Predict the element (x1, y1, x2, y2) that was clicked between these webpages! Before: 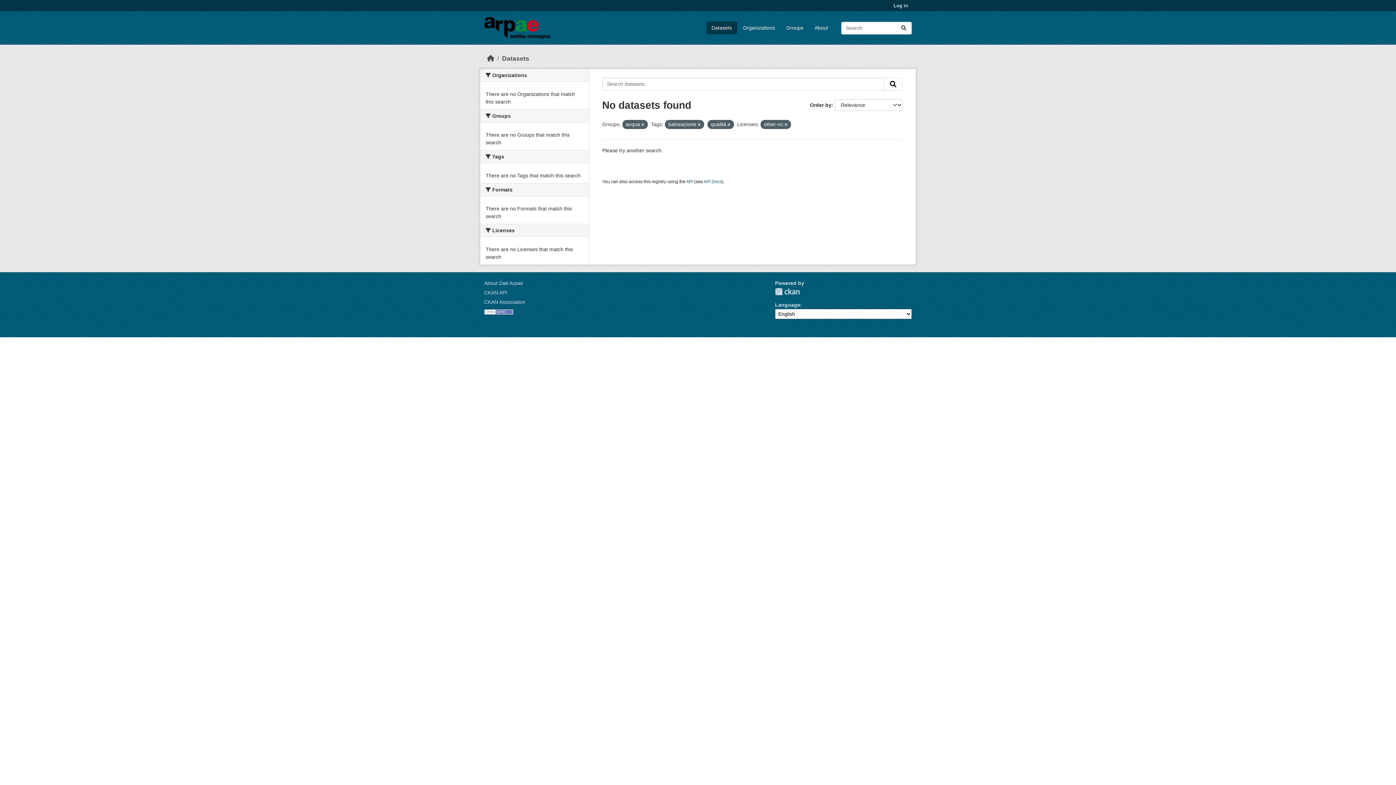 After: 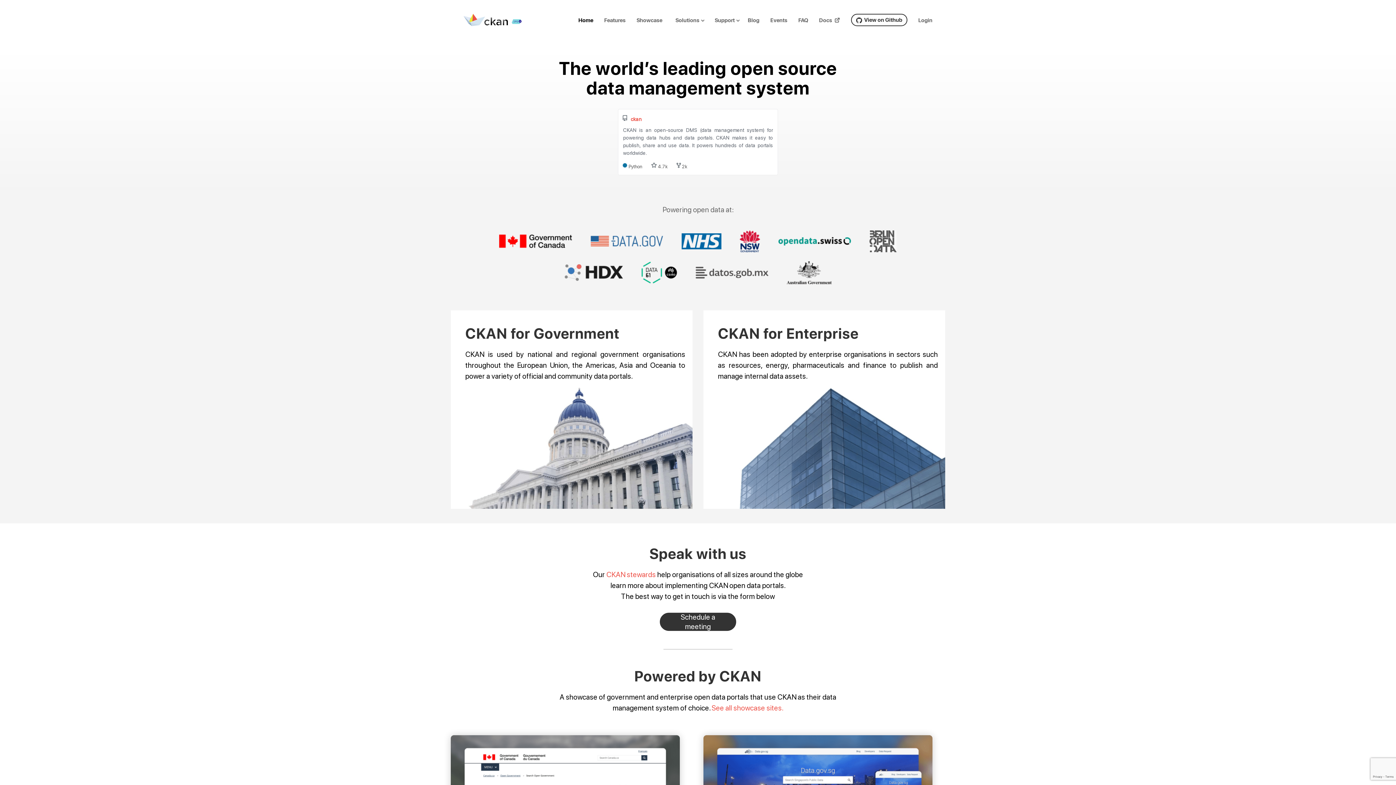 Action: bbox: (484, 299, 525, 305) label: CKAN Association